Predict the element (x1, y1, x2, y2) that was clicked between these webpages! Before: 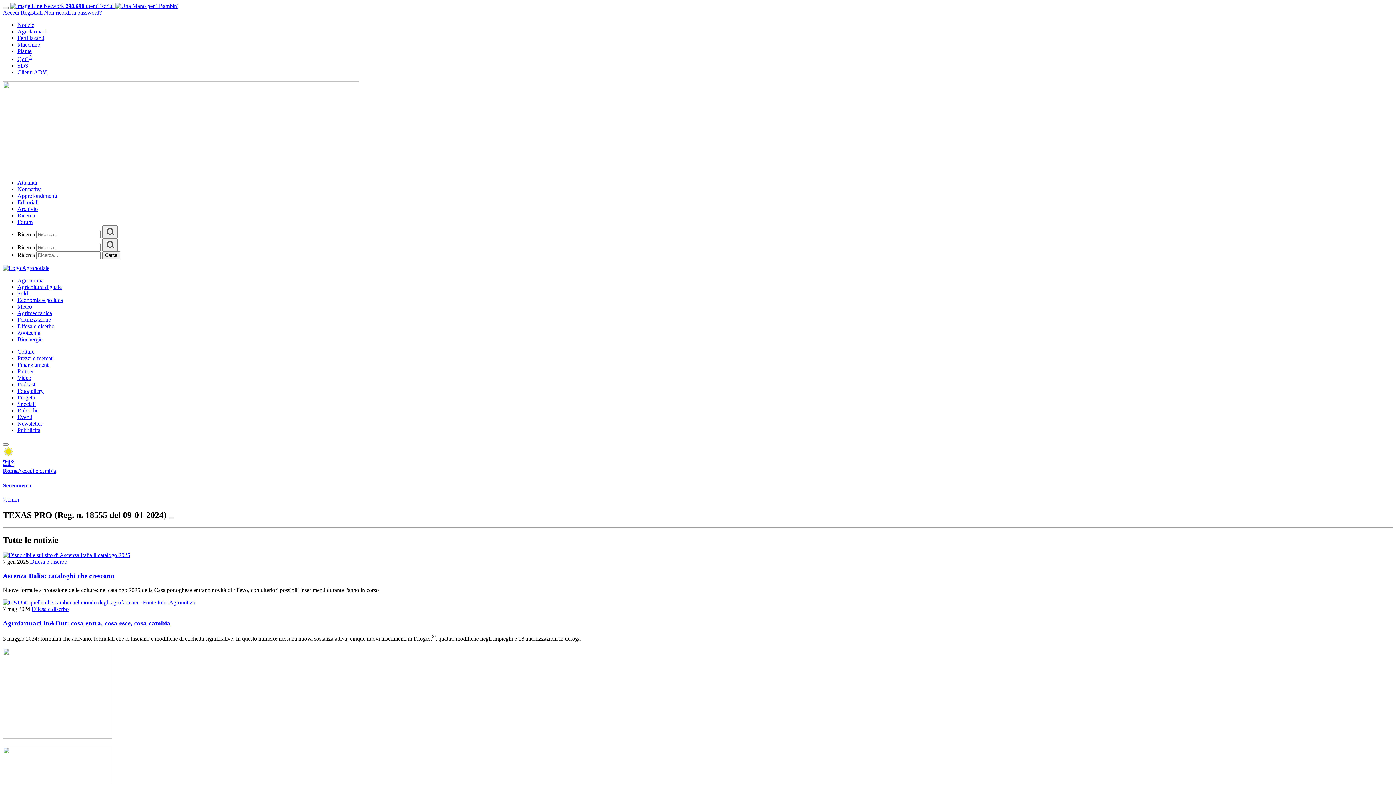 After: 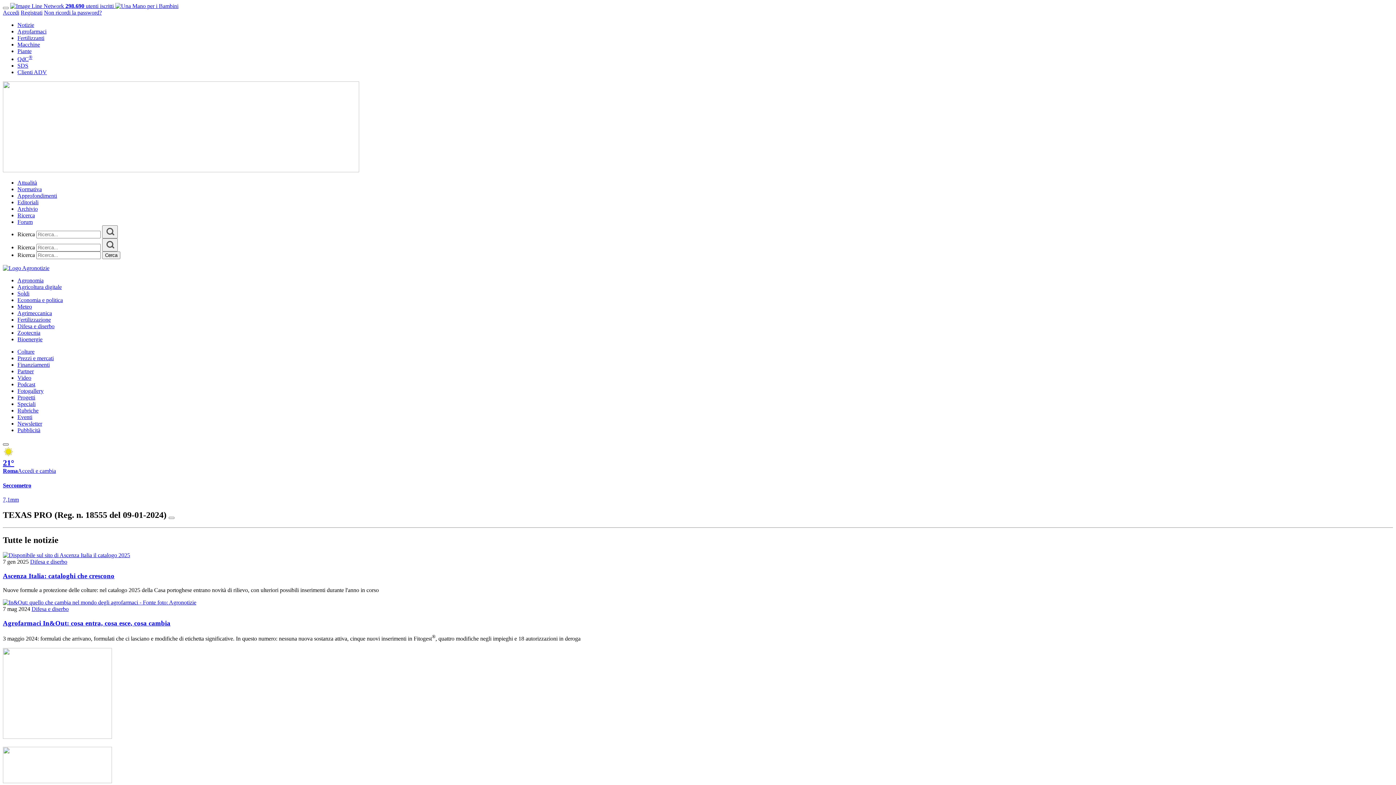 Action: label: Menu bbox: (2, 443, 8, 445)